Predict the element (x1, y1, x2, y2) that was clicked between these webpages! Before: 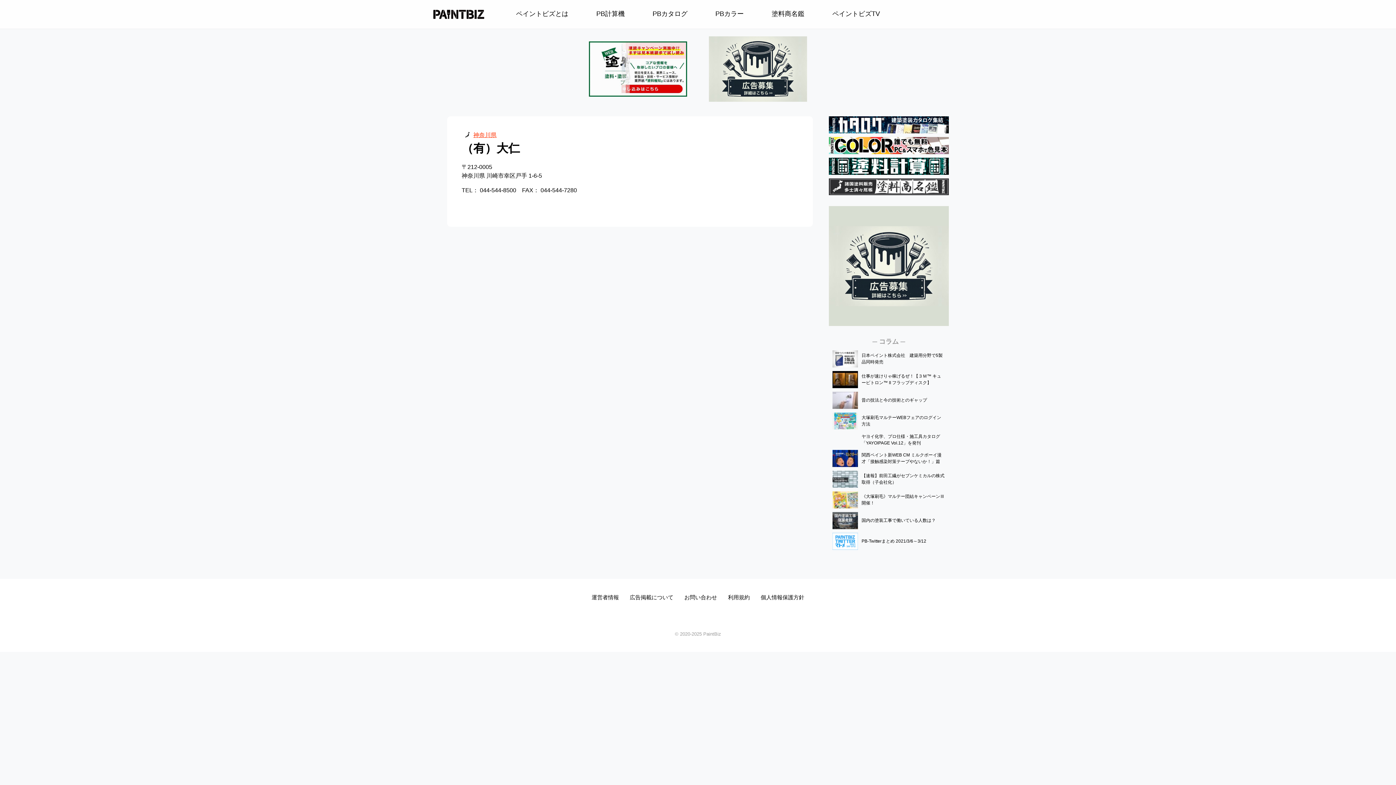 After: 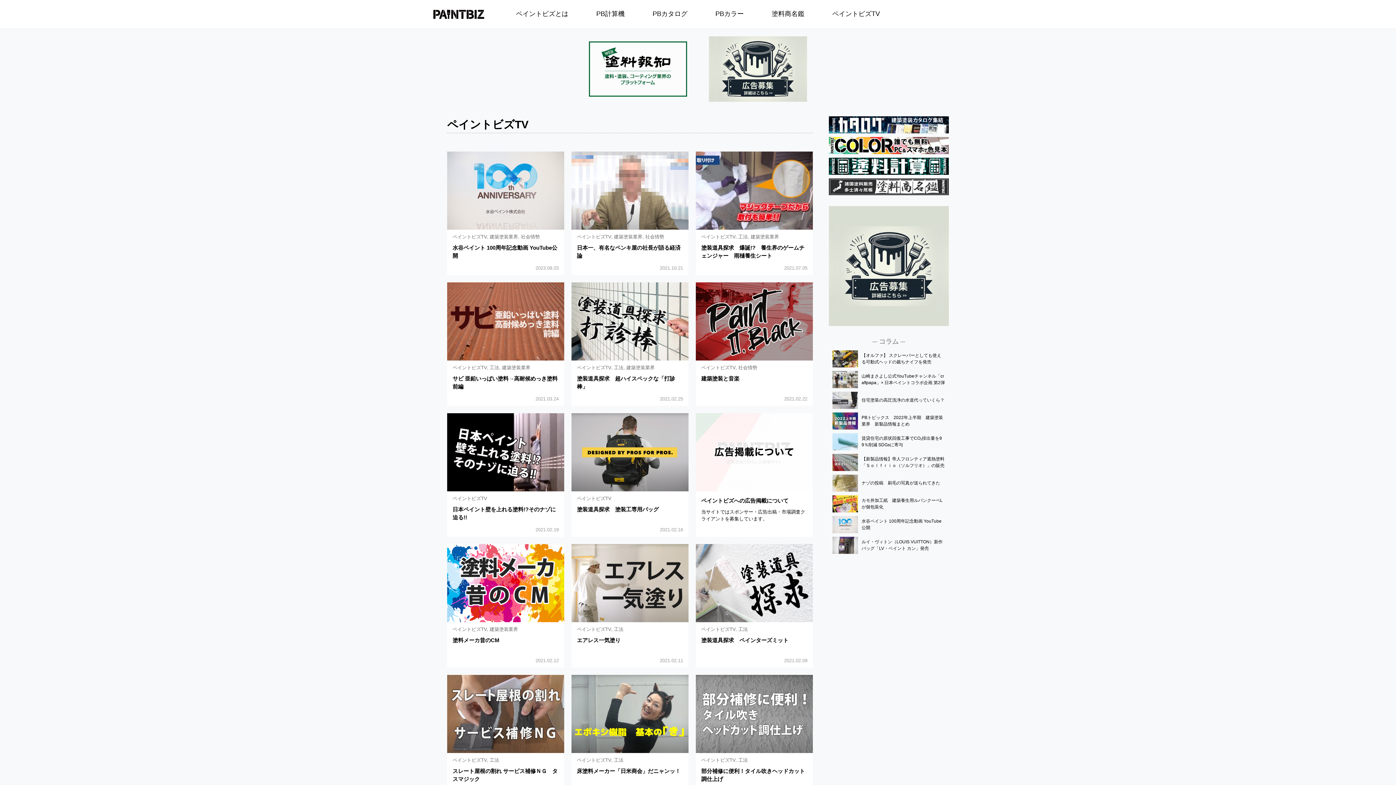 Action: bbox: (818, 9, 894, 18) label: ペイントビズTV